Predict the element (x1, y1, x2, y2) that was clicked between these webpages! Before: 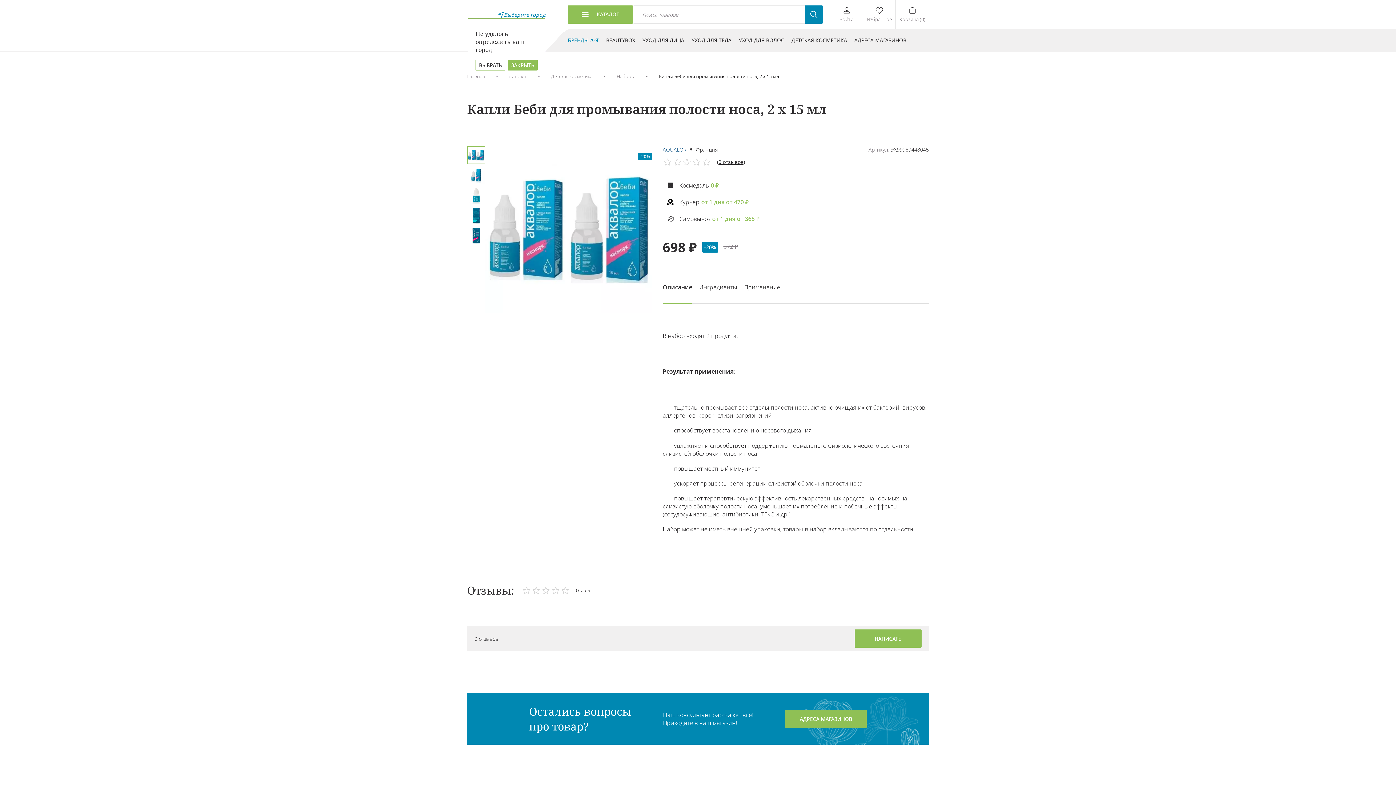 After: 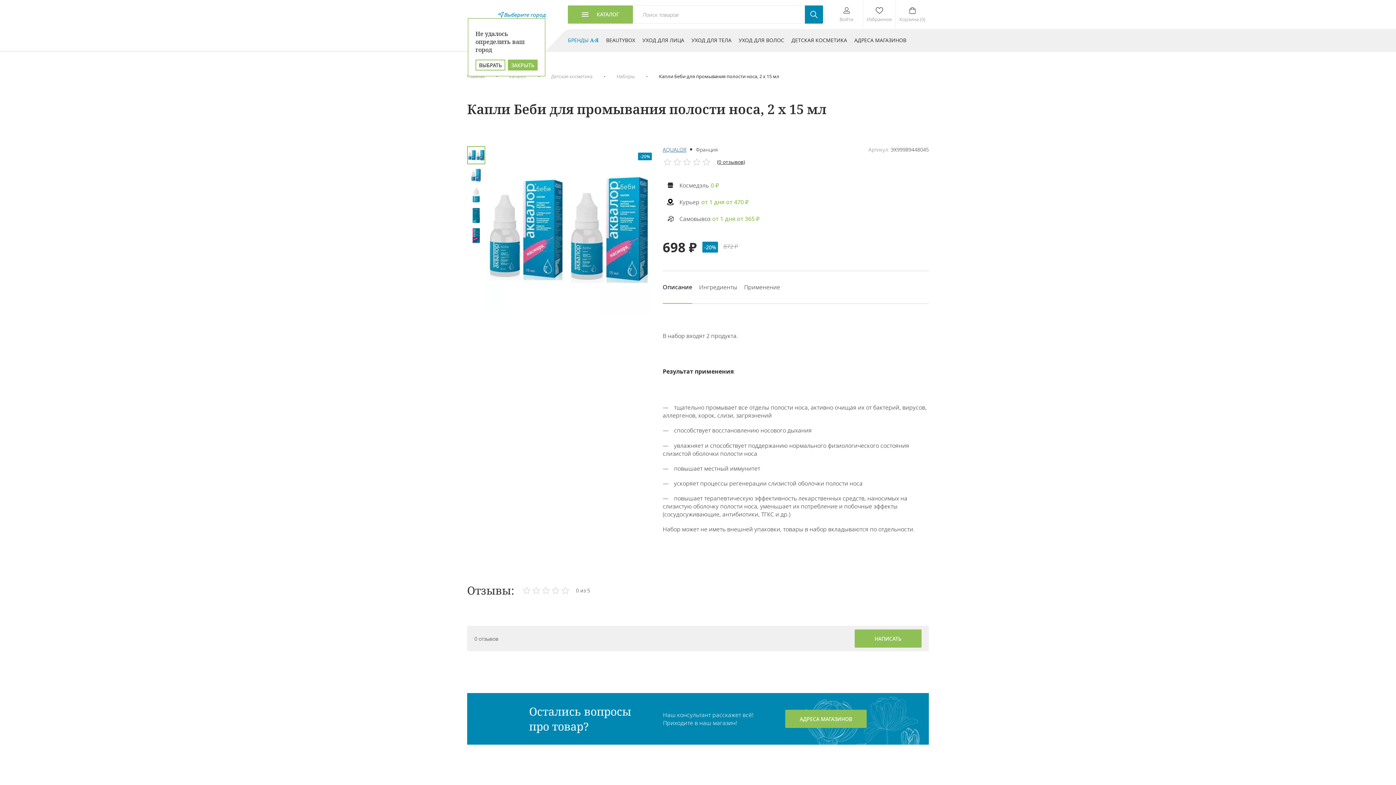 Action: label: Описание bbox: (662, 271, 692, 303)